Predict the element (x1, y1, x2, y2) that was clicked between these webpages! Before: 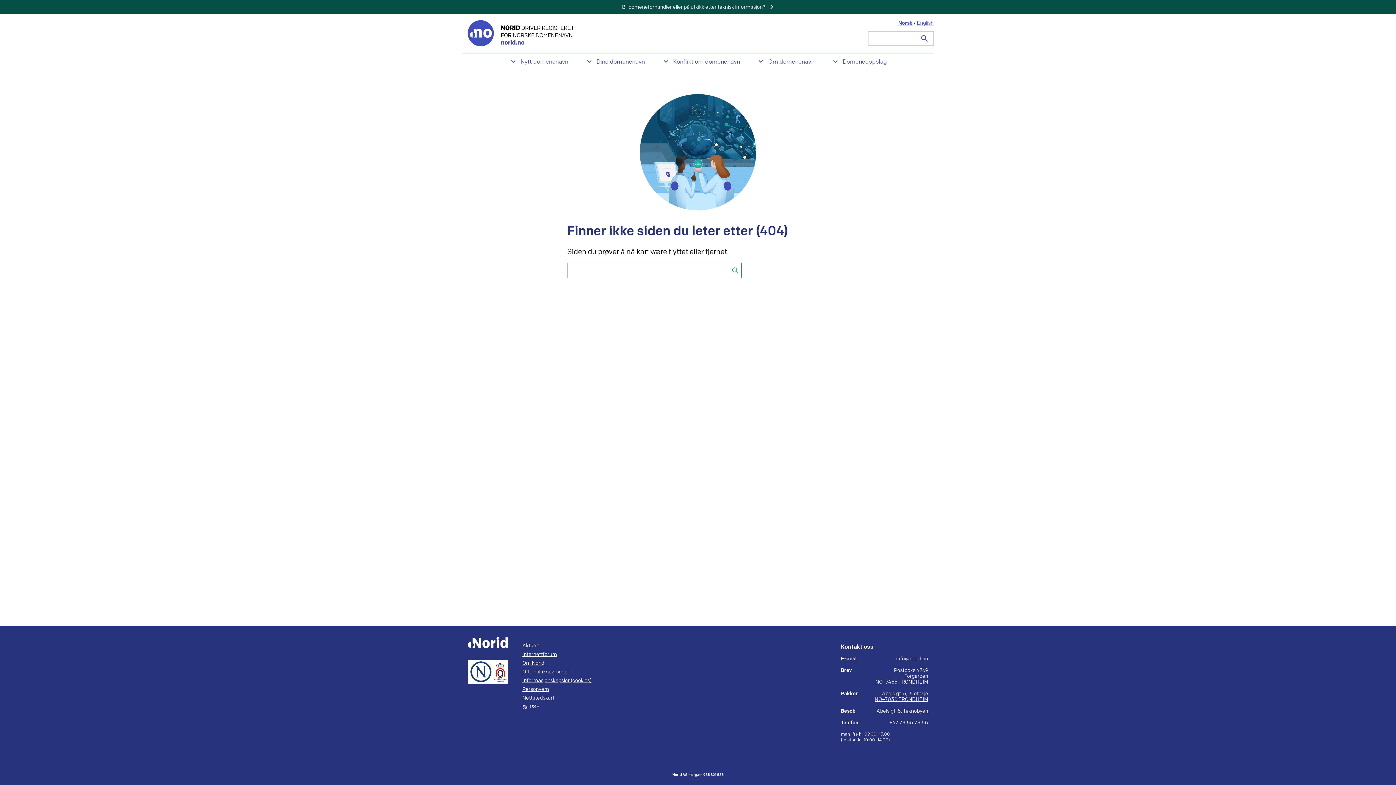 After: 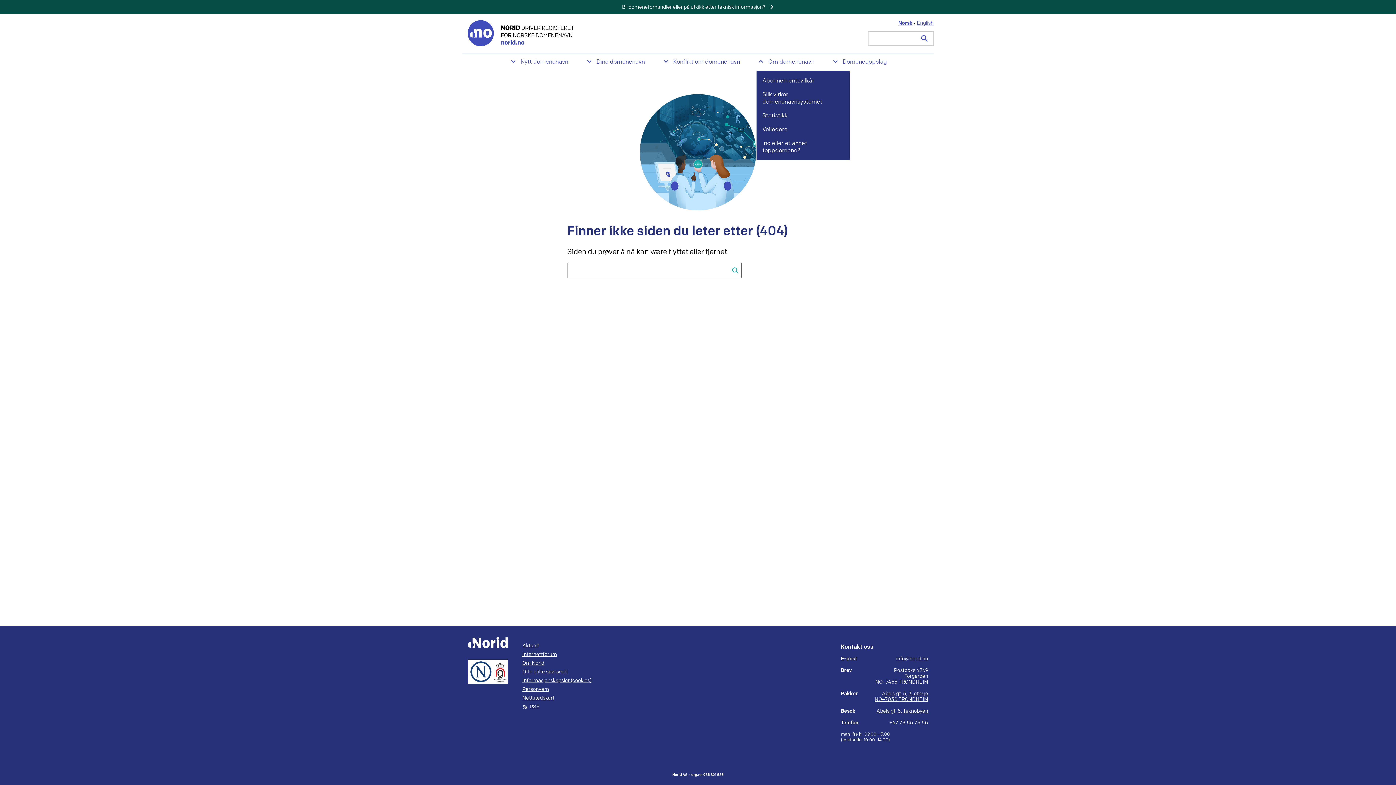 Action: label: Om domenenavn bbox: (756, 57, 814, 66)